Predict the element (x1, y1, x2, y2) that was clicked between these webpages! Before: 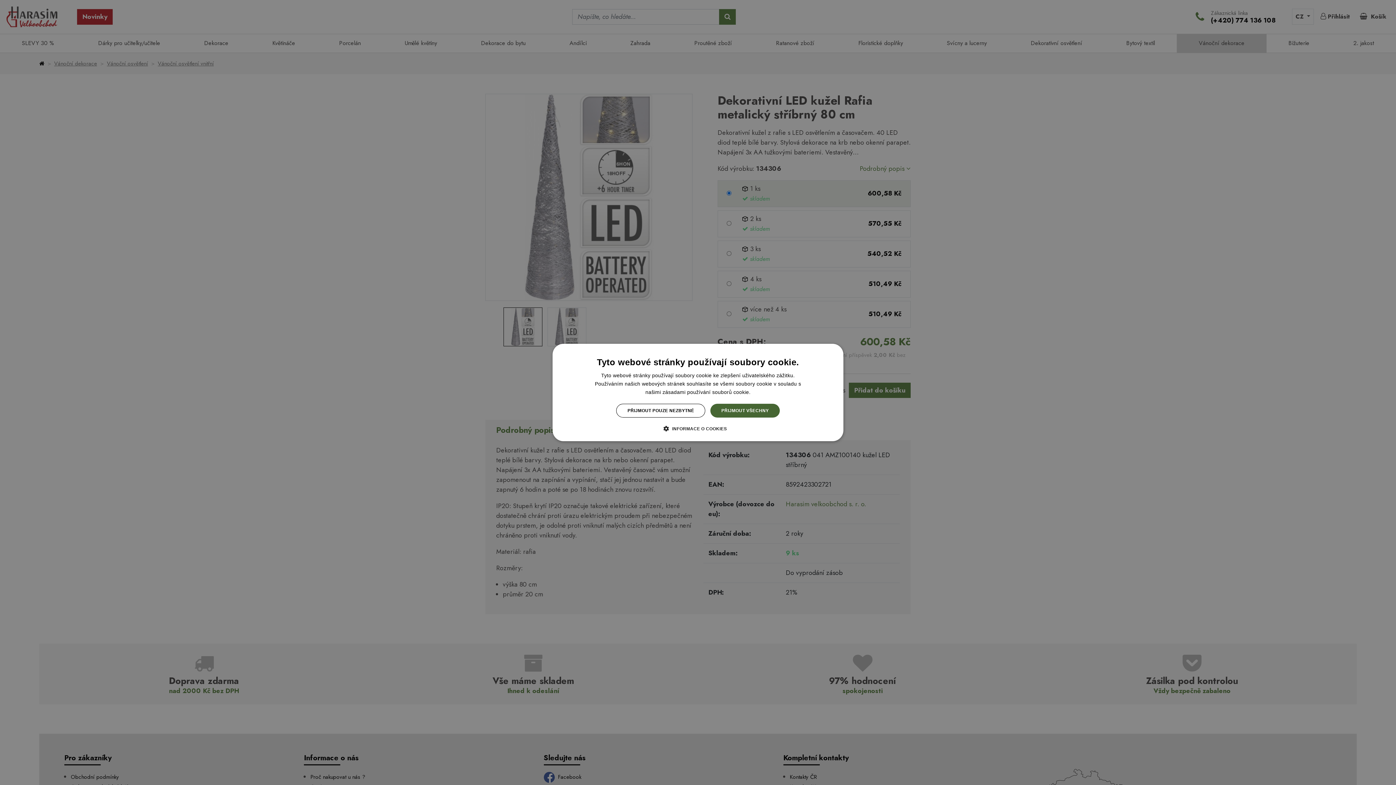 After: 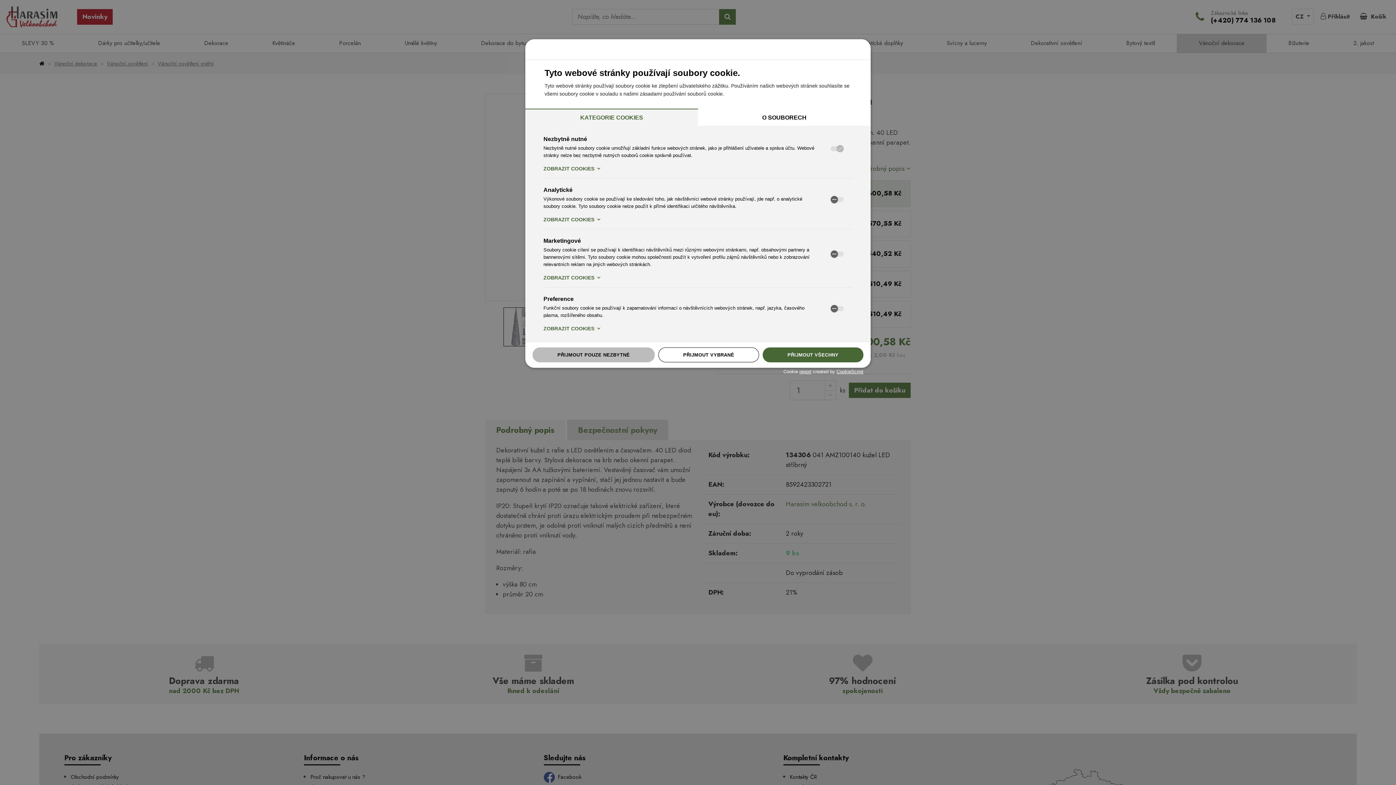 Action: label:  INFORMACE O COOKIES bbox: (669, 425, 727, 432)